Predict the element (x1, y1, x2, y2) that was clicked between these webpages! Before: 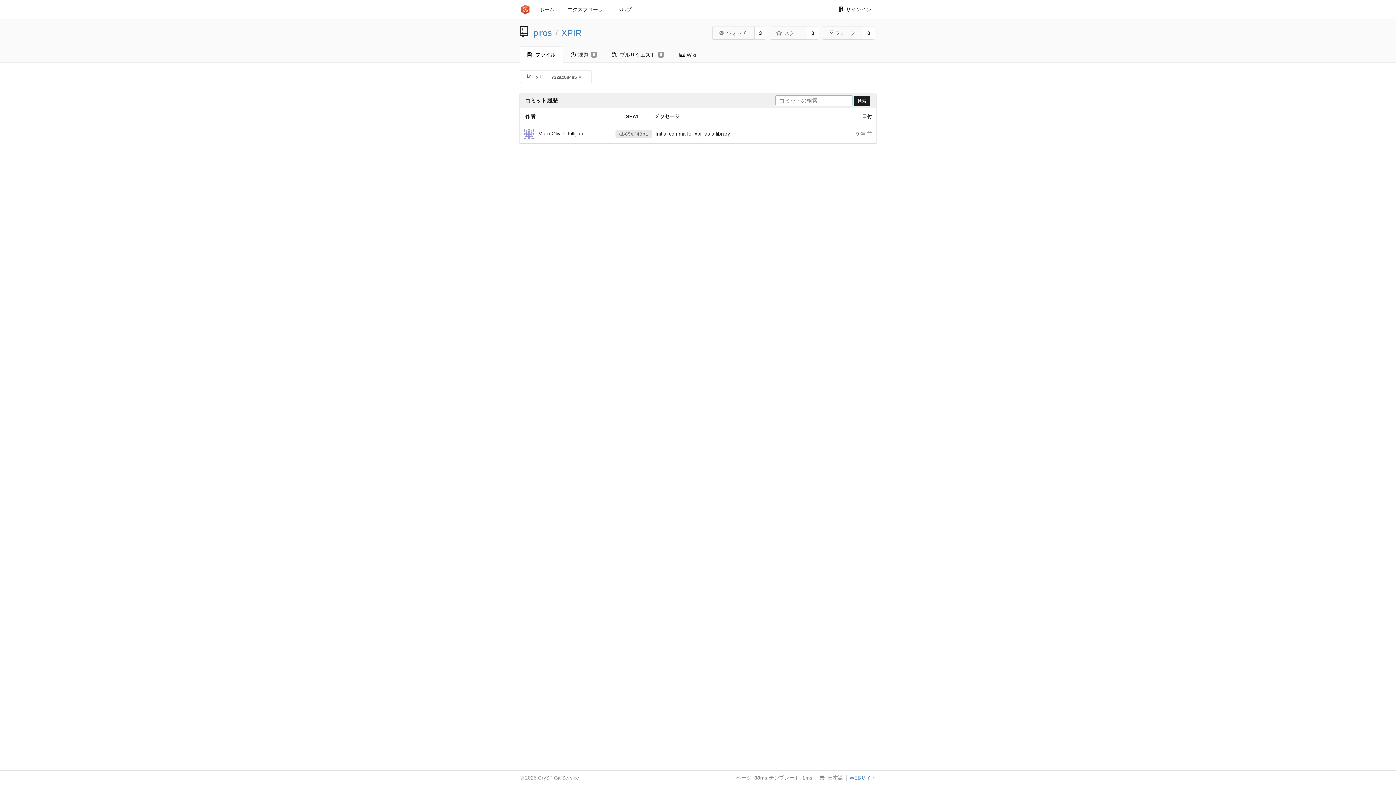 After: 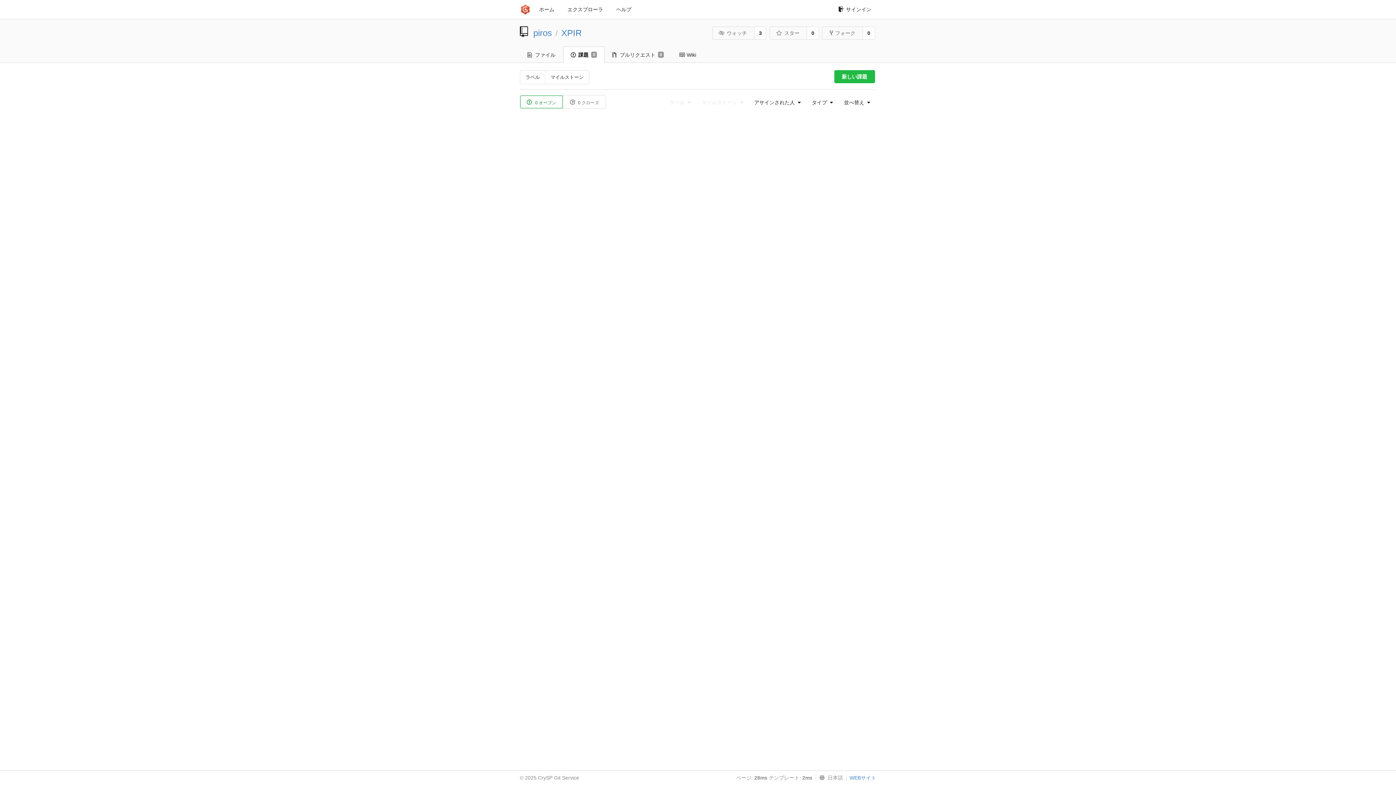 Action: bbox: (563, 46, 604, 62) label: 課題
0